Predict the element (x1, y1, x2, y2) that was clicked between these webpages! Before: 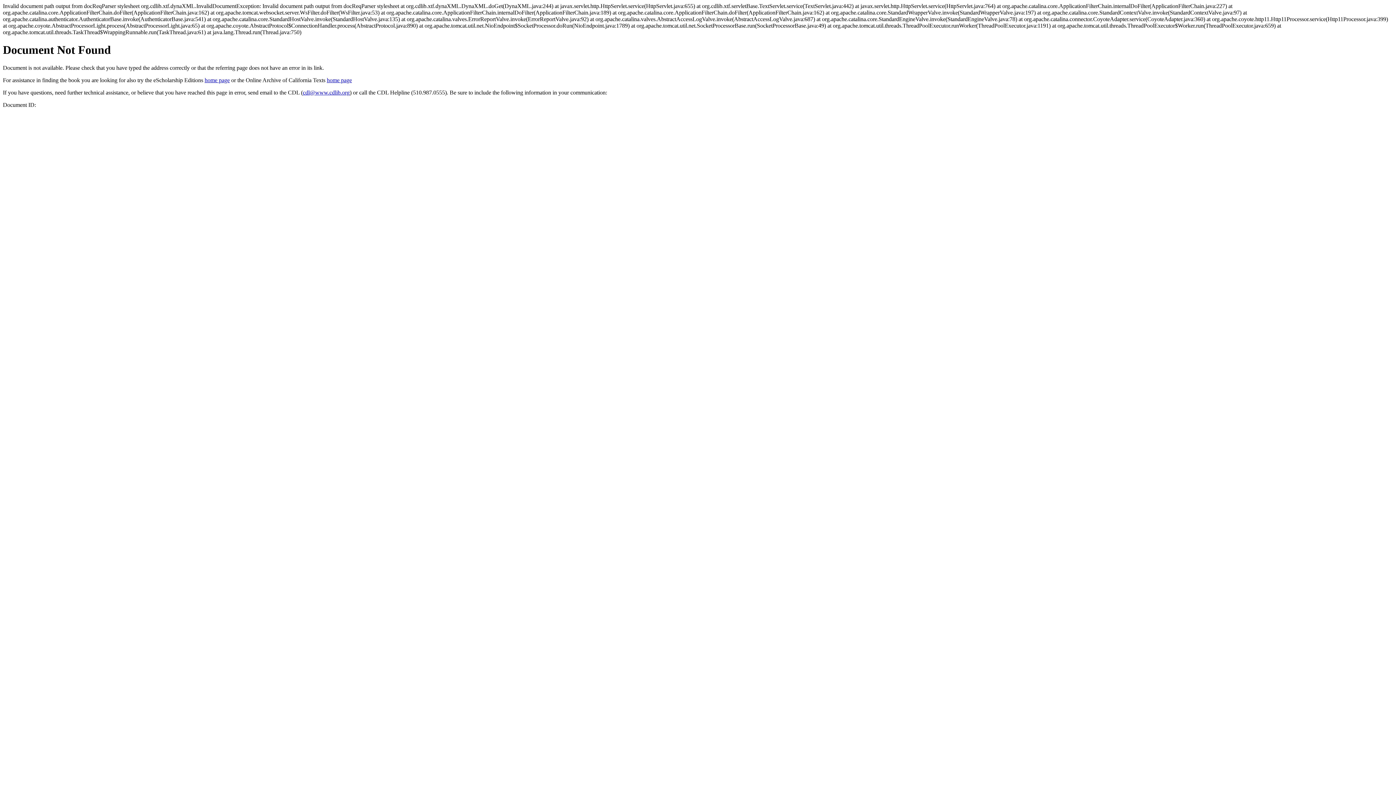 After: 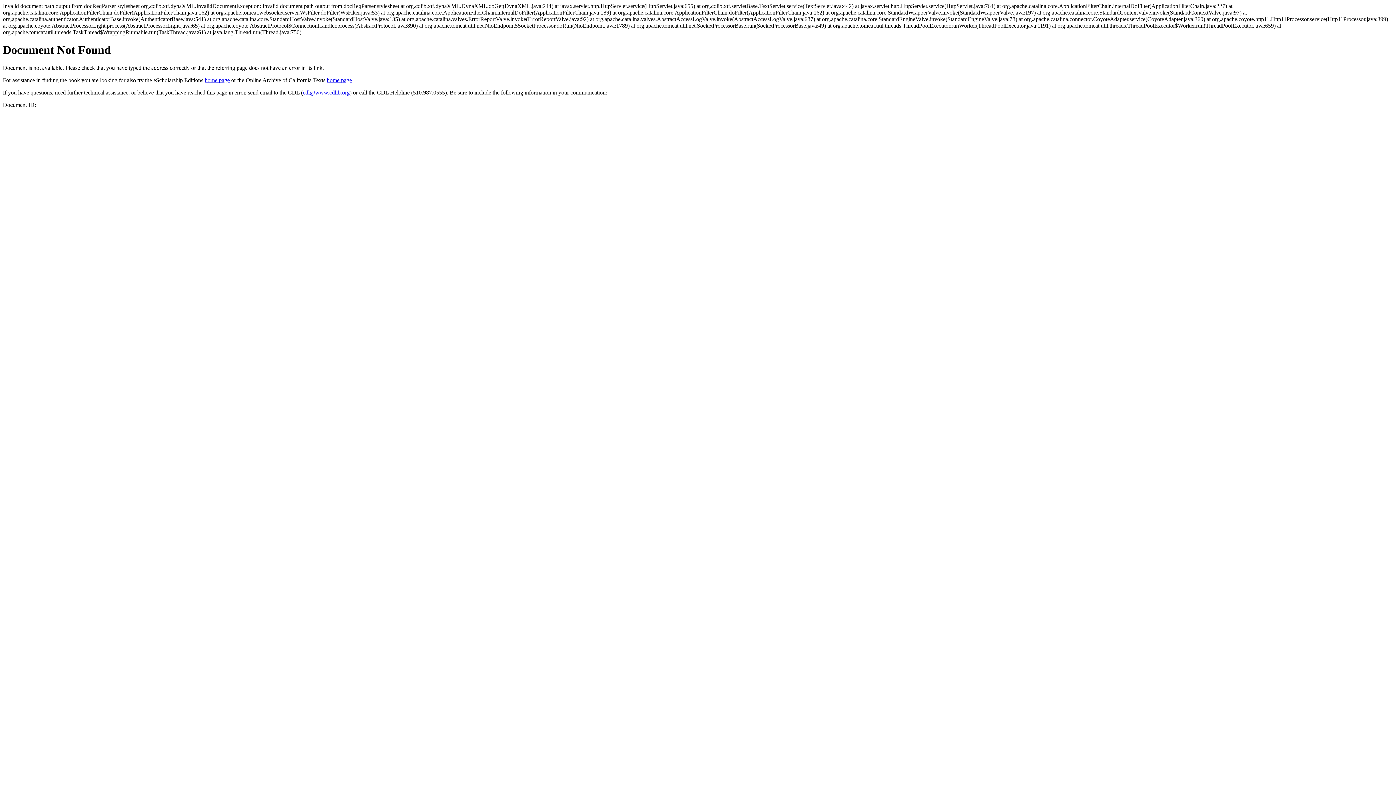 Action: label: cdl@www.cdlib.org bbox: (302, 89, 349, 95)